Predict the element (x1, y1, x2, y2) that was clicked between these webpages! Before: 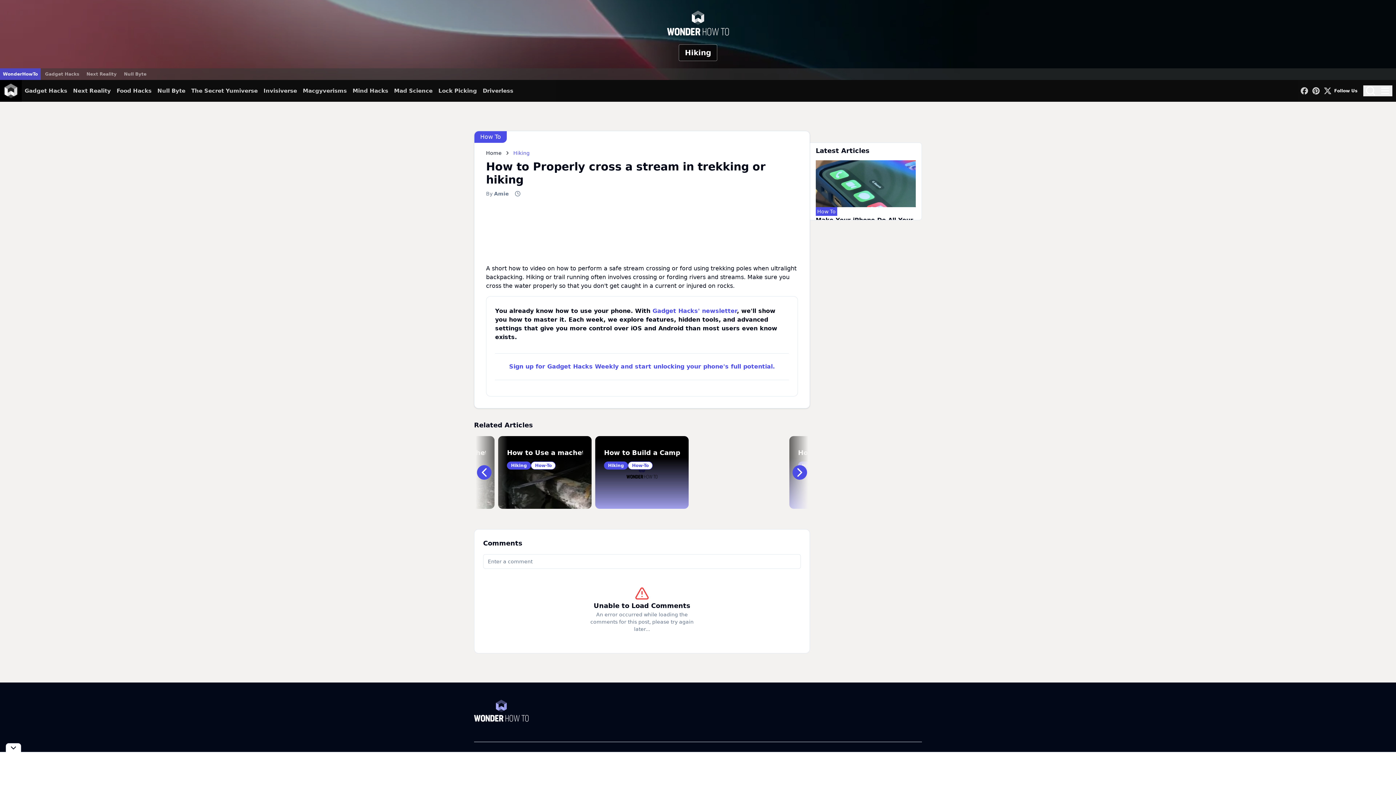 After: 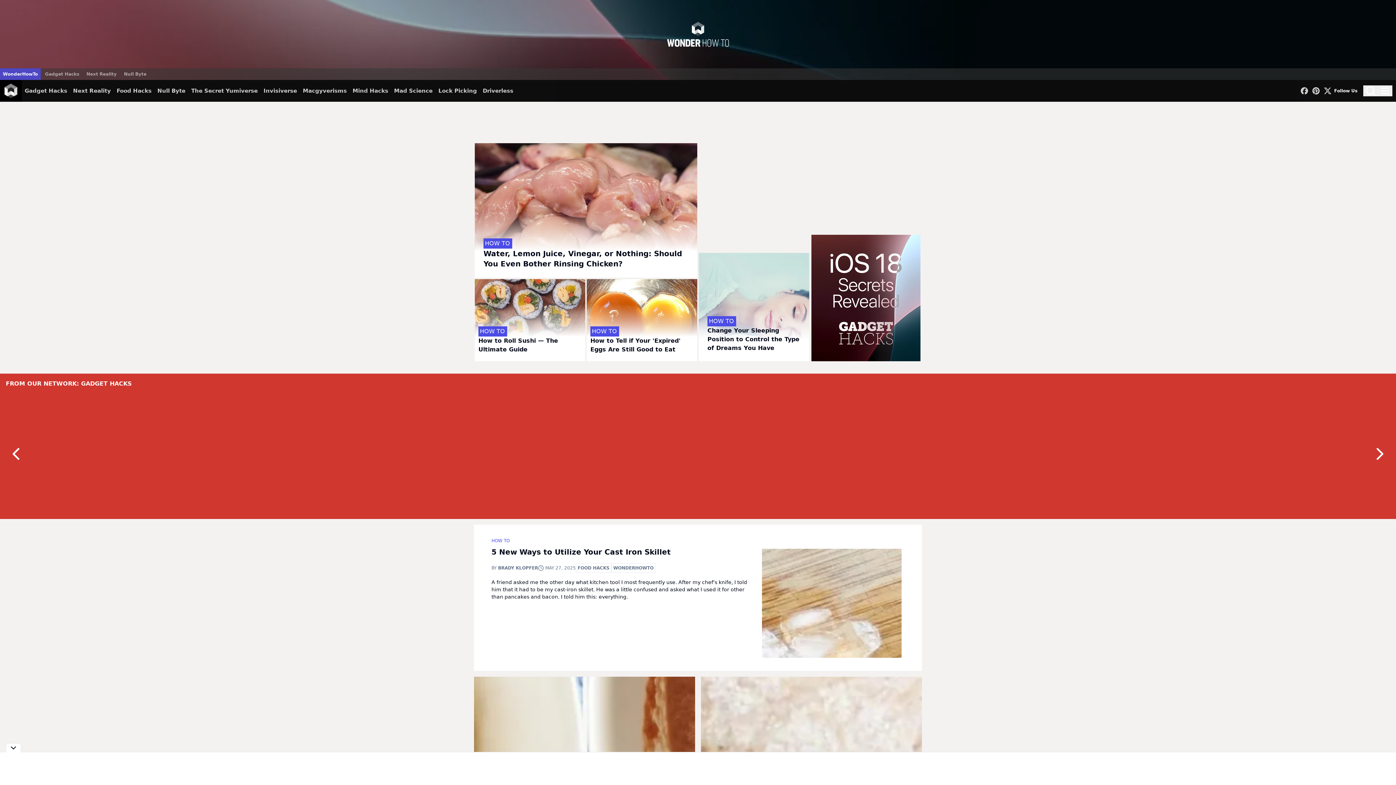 Action: bbox: (0, 80, 21, 101)